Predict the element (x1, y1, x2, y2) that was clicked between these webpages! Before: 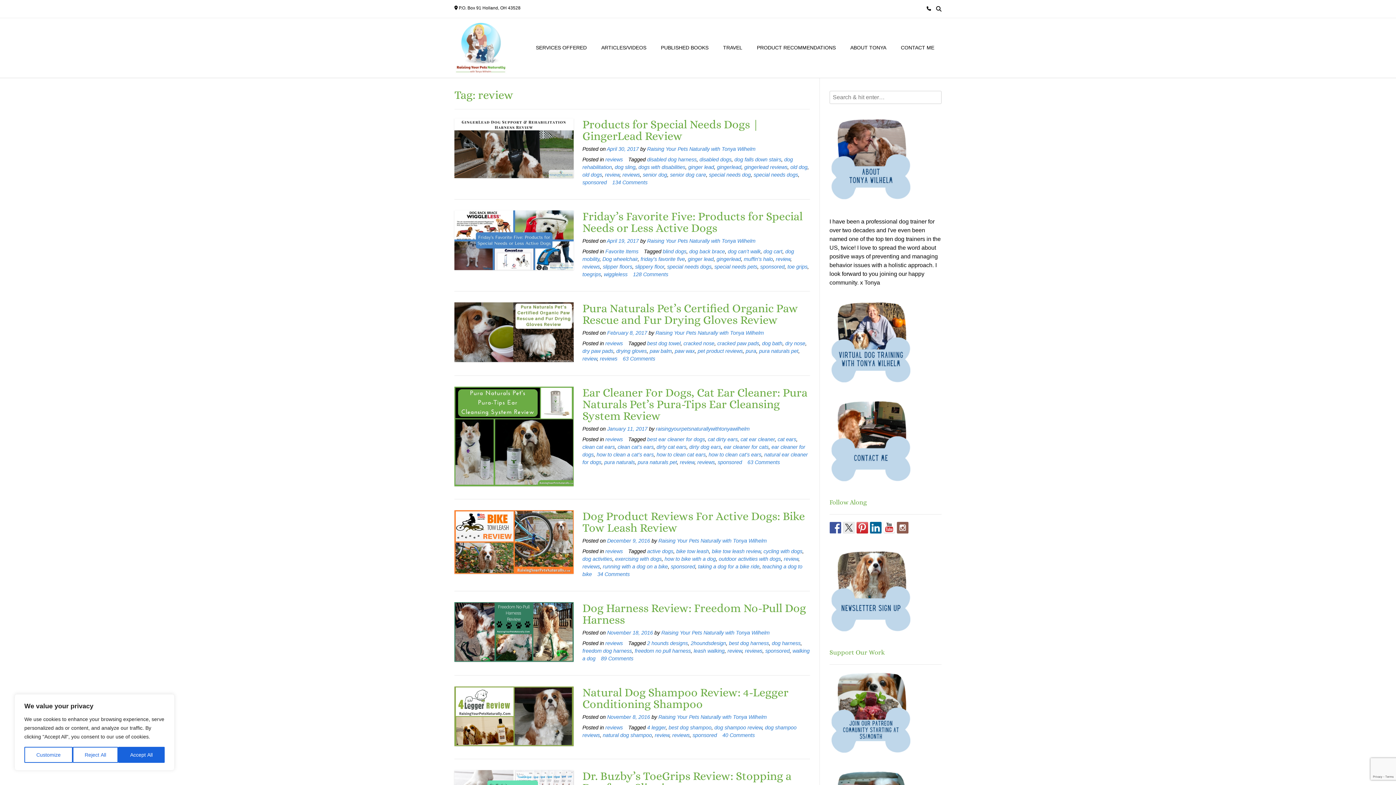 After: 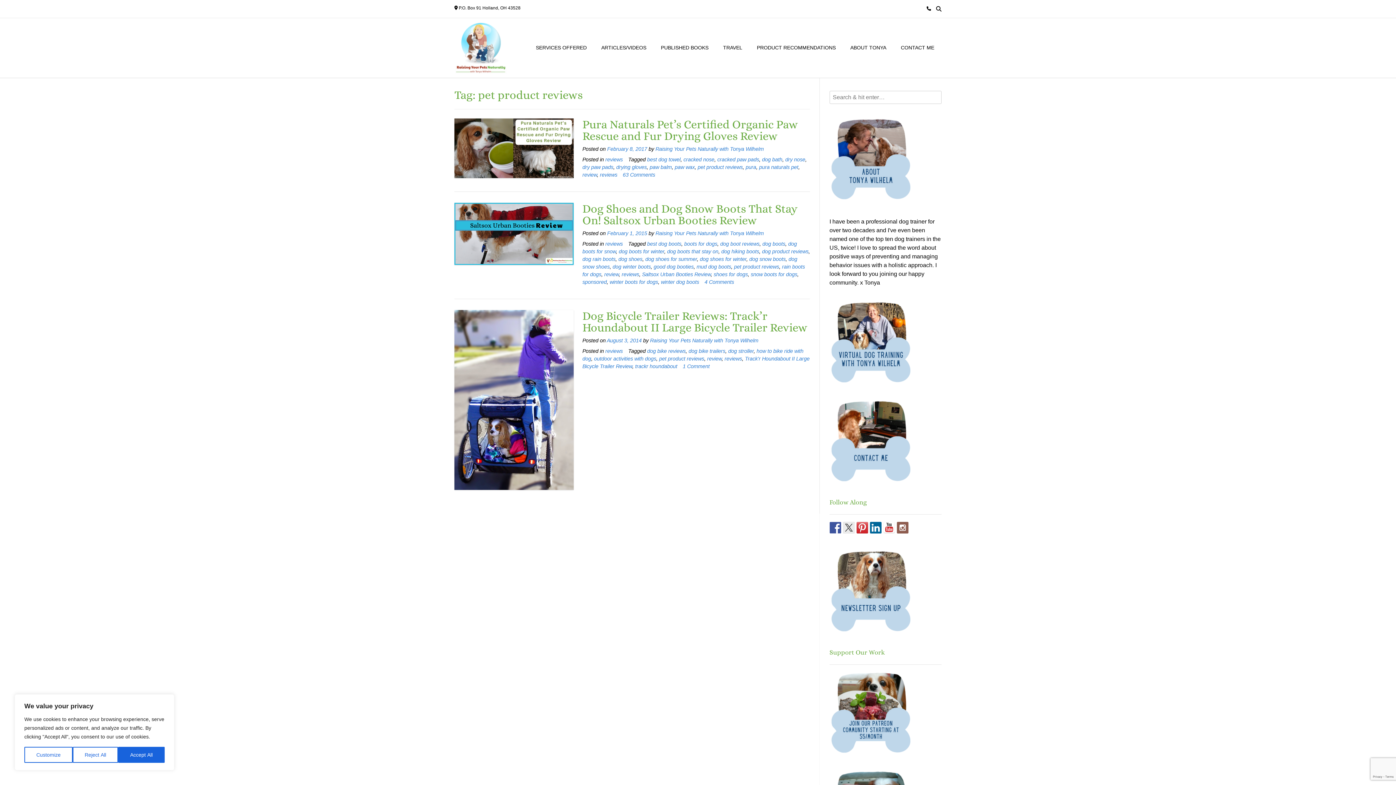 Action: label: pet product reviews bbox: (697, 348, 742, 354)